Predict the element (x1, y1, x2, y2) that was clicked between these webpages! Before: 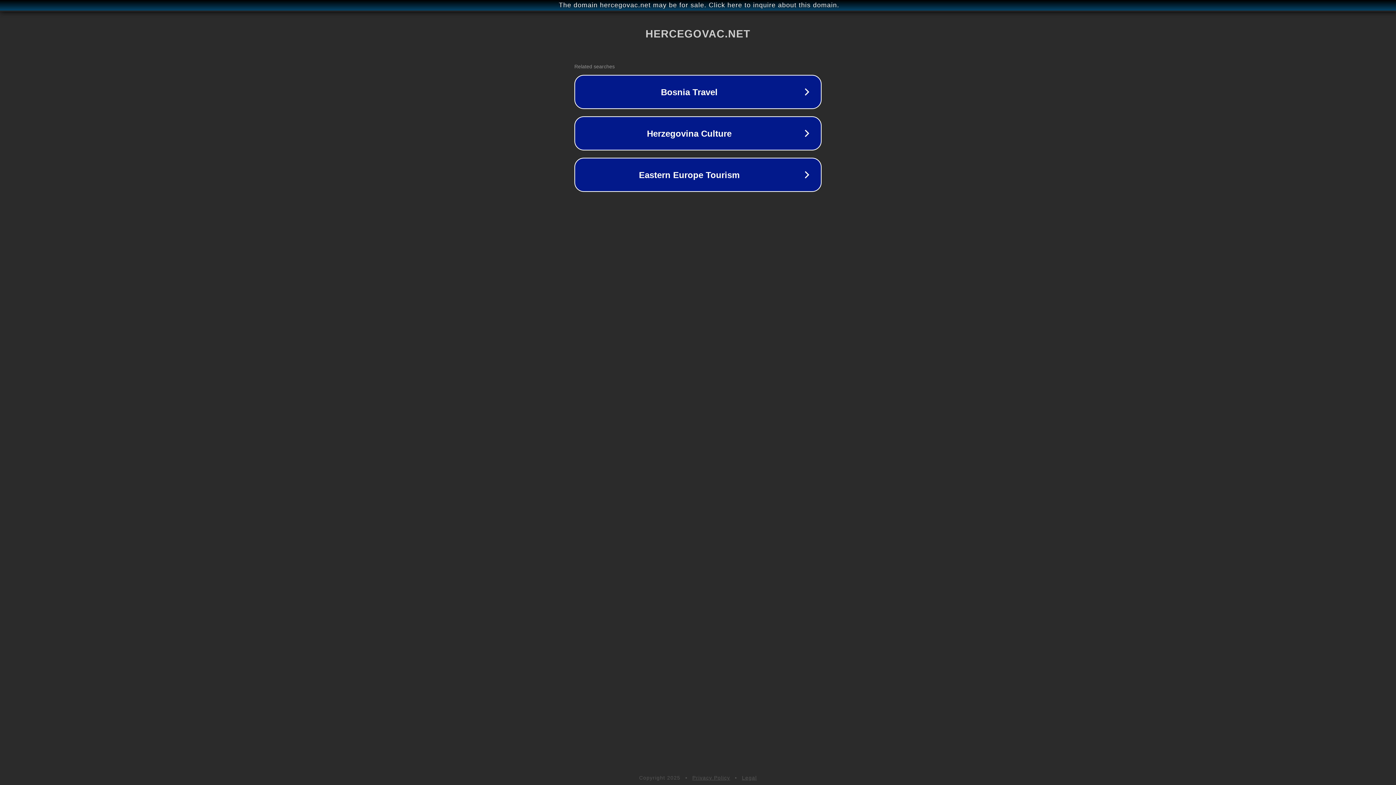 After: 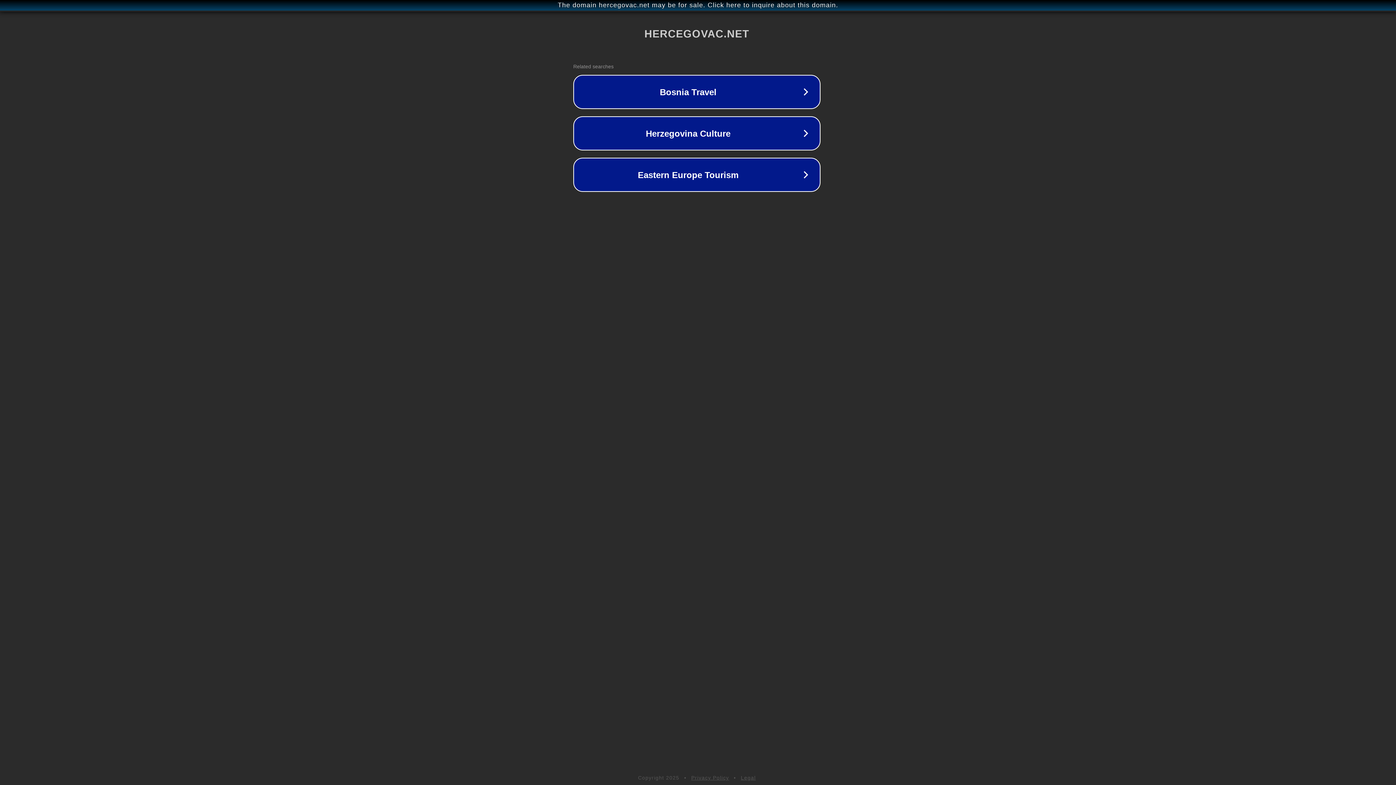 Action: label: The domain hercegovac.net may be for sale. Click here to inquire about this domain. bbox: (1, 1, 1397, 9)